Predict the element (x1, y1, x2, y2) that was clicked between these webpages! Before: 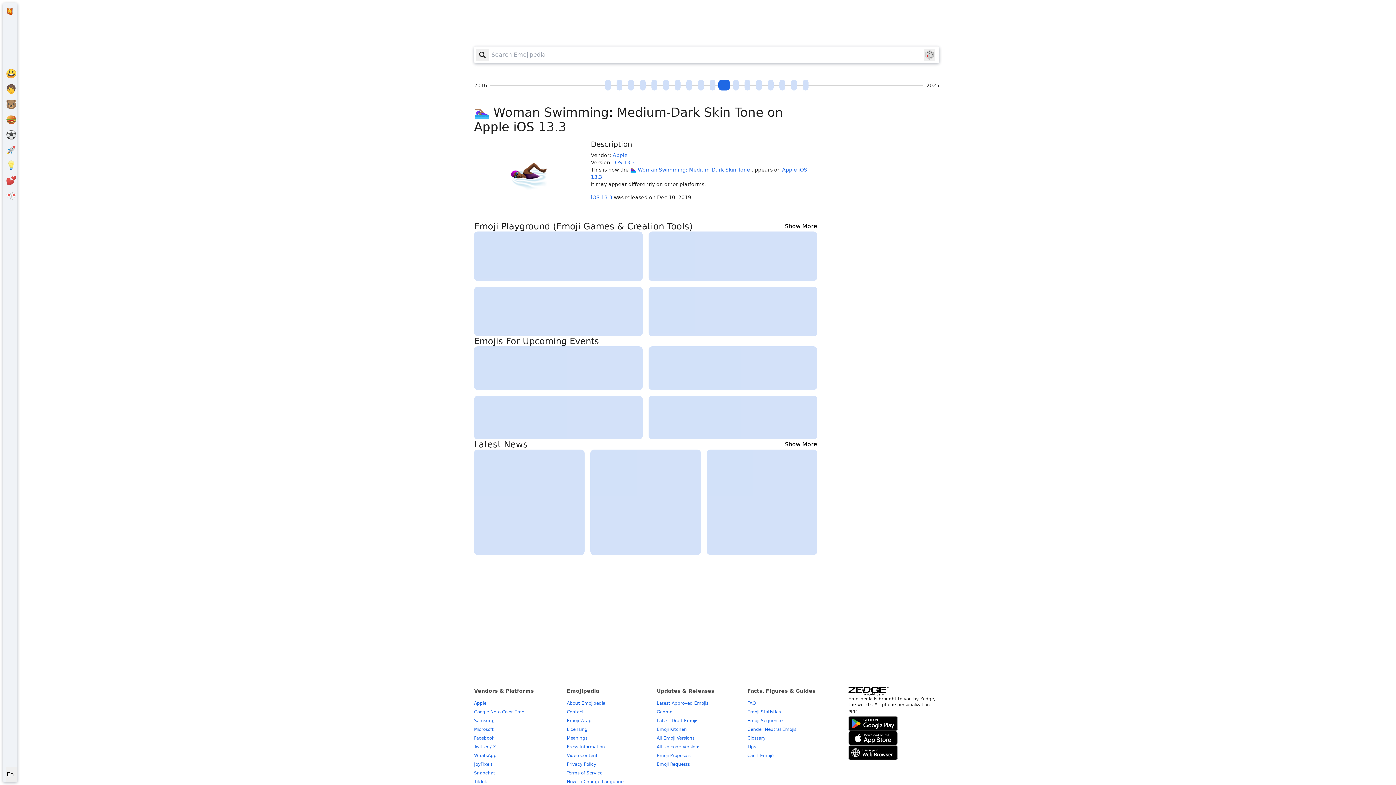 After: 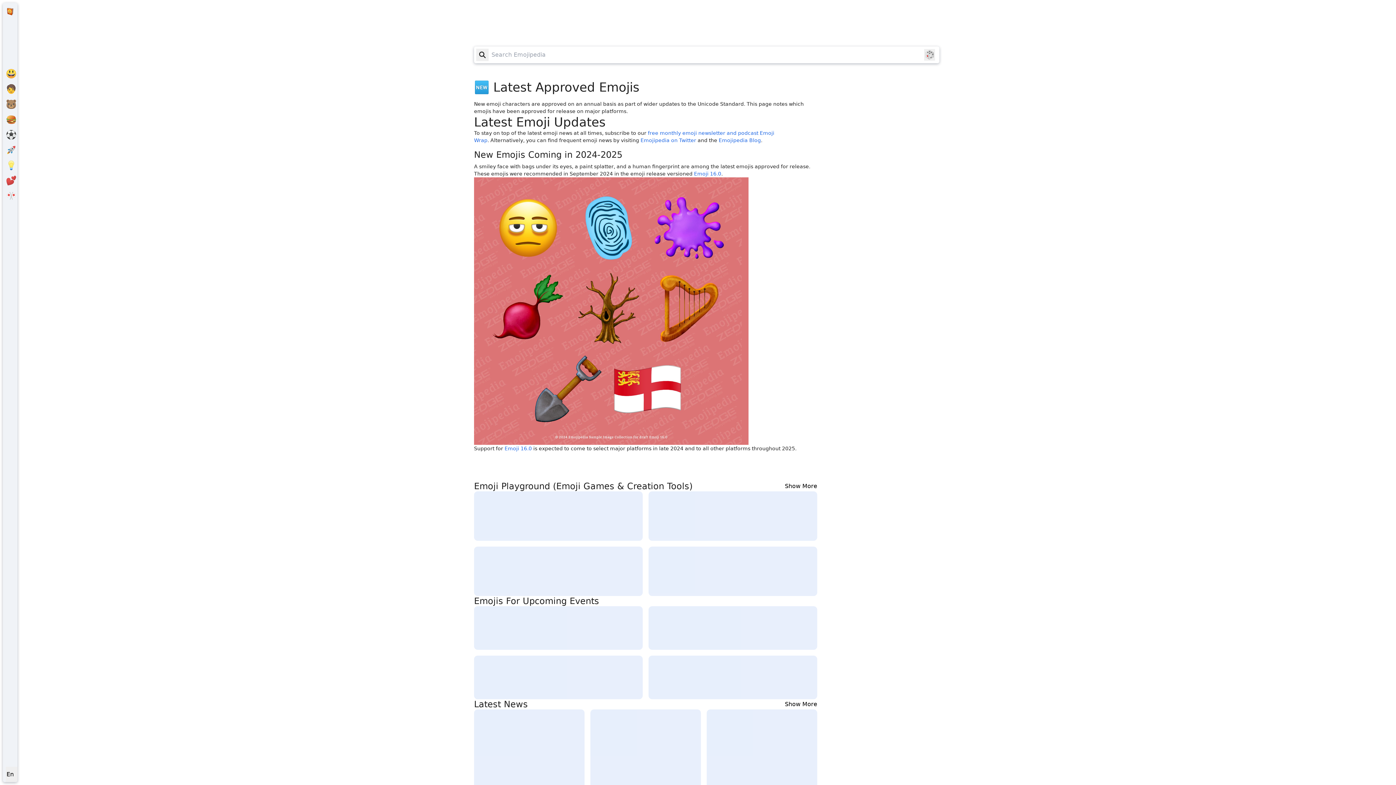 Action: label: Latest Approved Emojis bbox: (656, 701, 708, 706)